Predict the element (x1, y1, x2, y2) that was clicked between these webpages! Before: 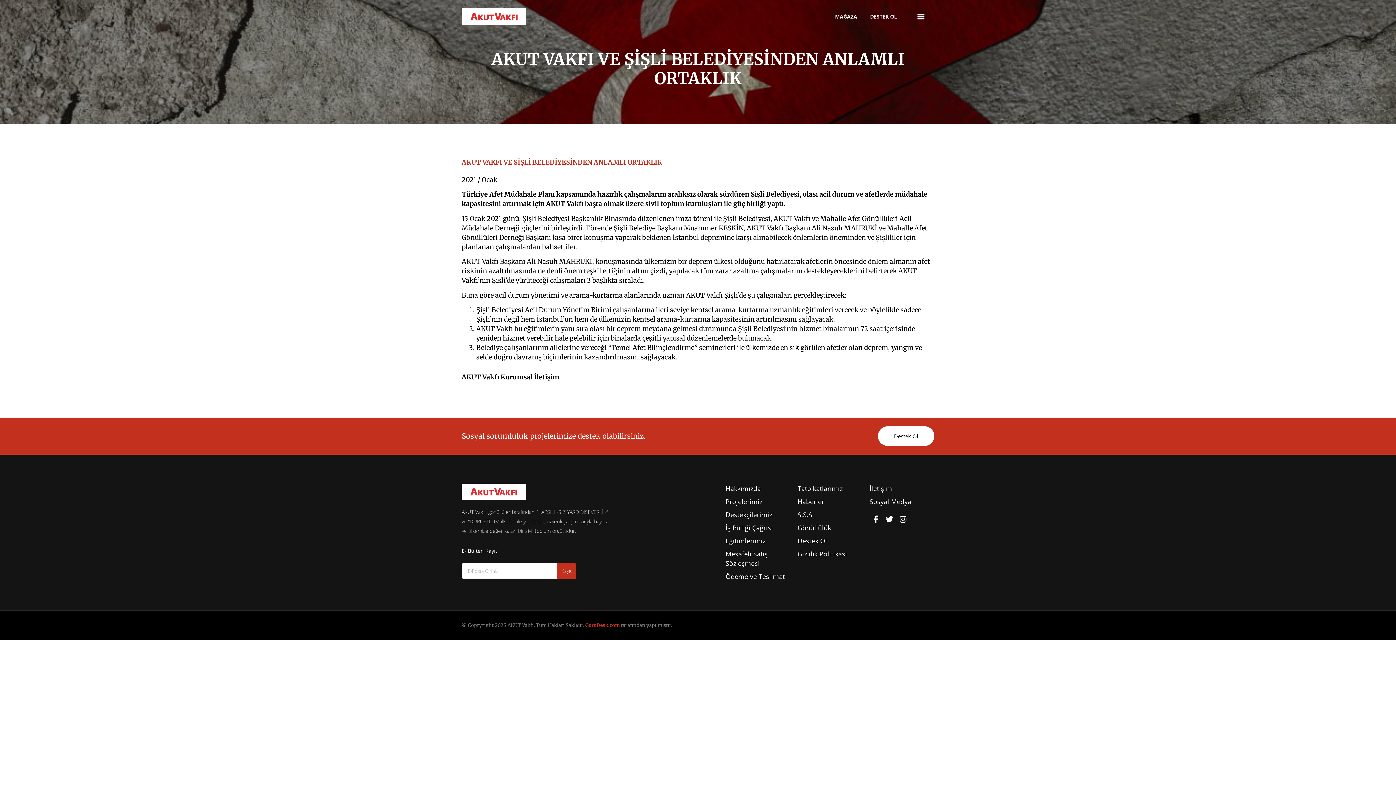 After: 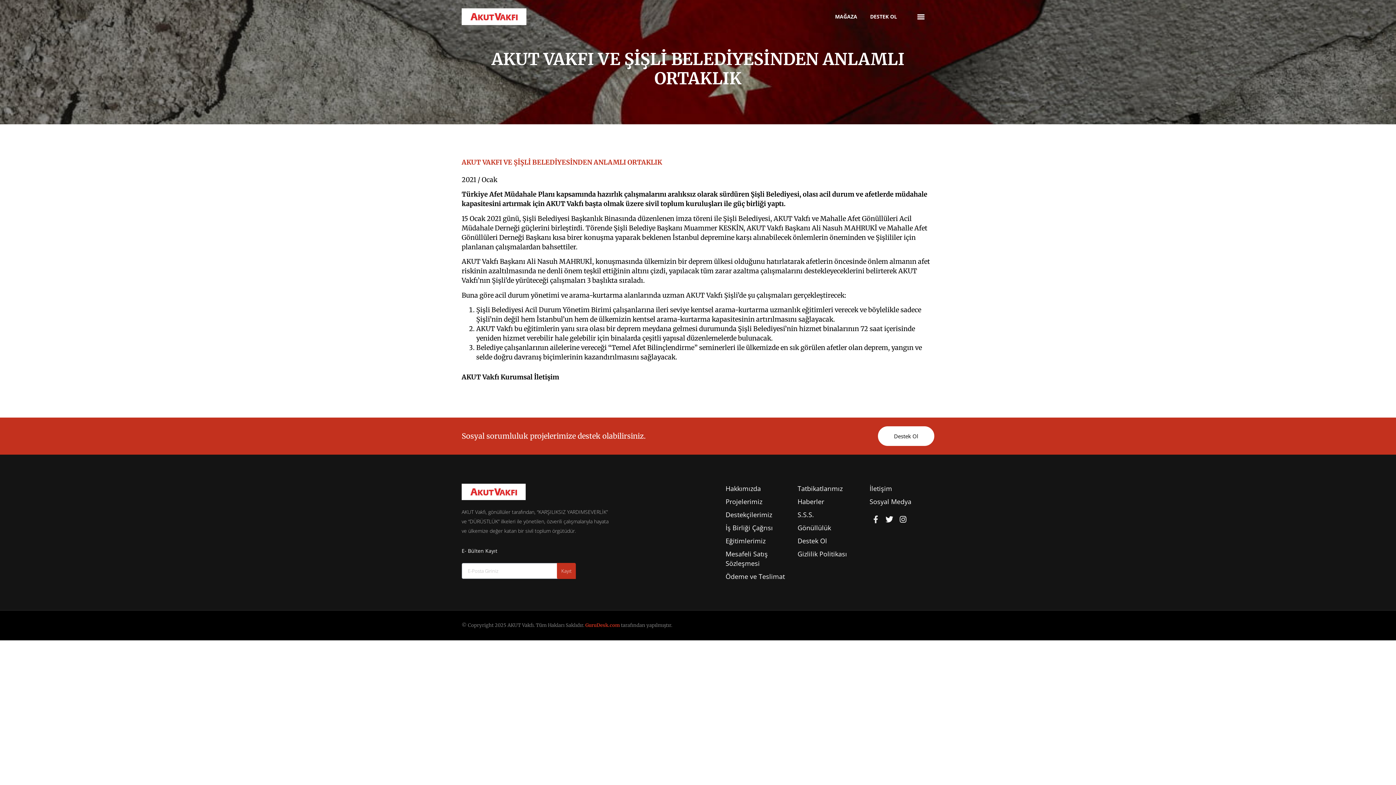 Action: bbox: (869, 513, 882, 526) label: Facebook-f